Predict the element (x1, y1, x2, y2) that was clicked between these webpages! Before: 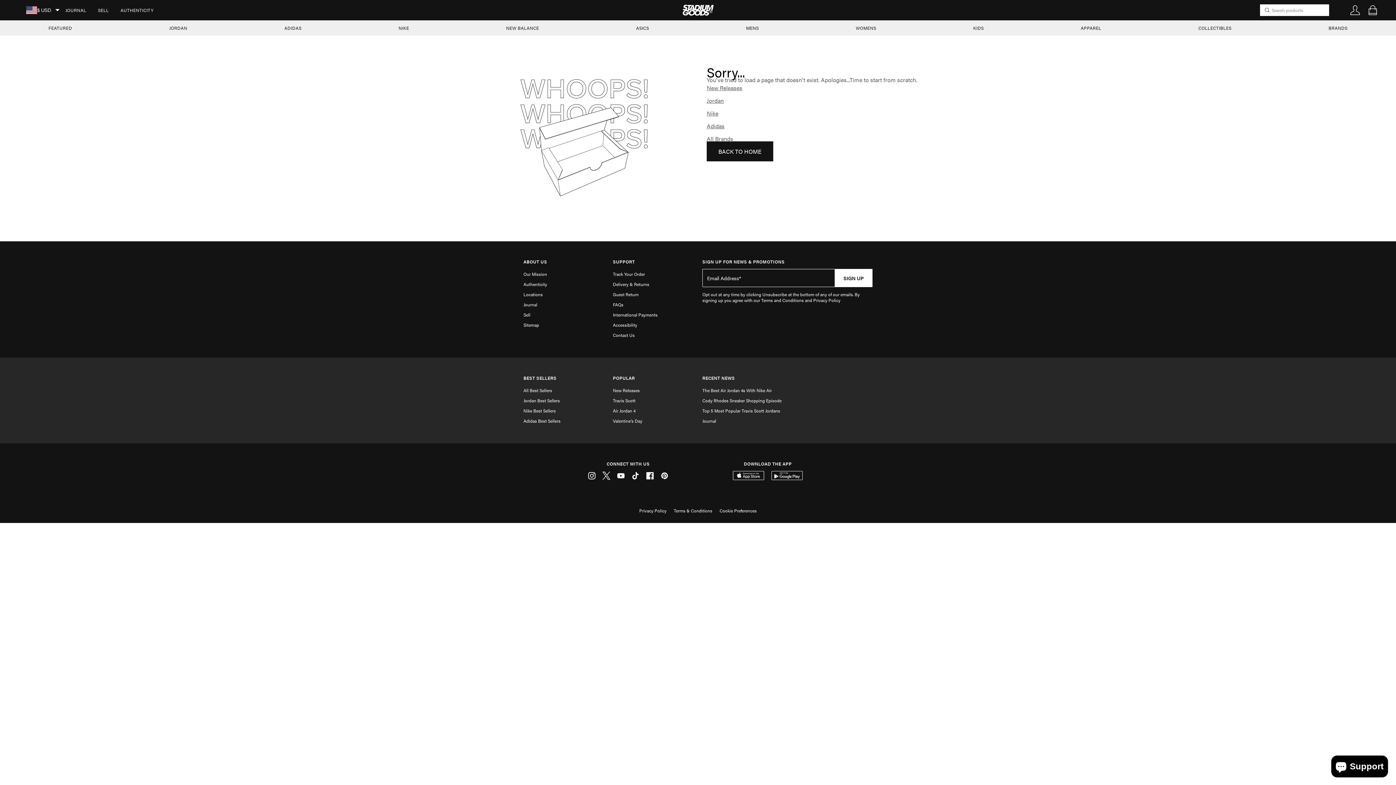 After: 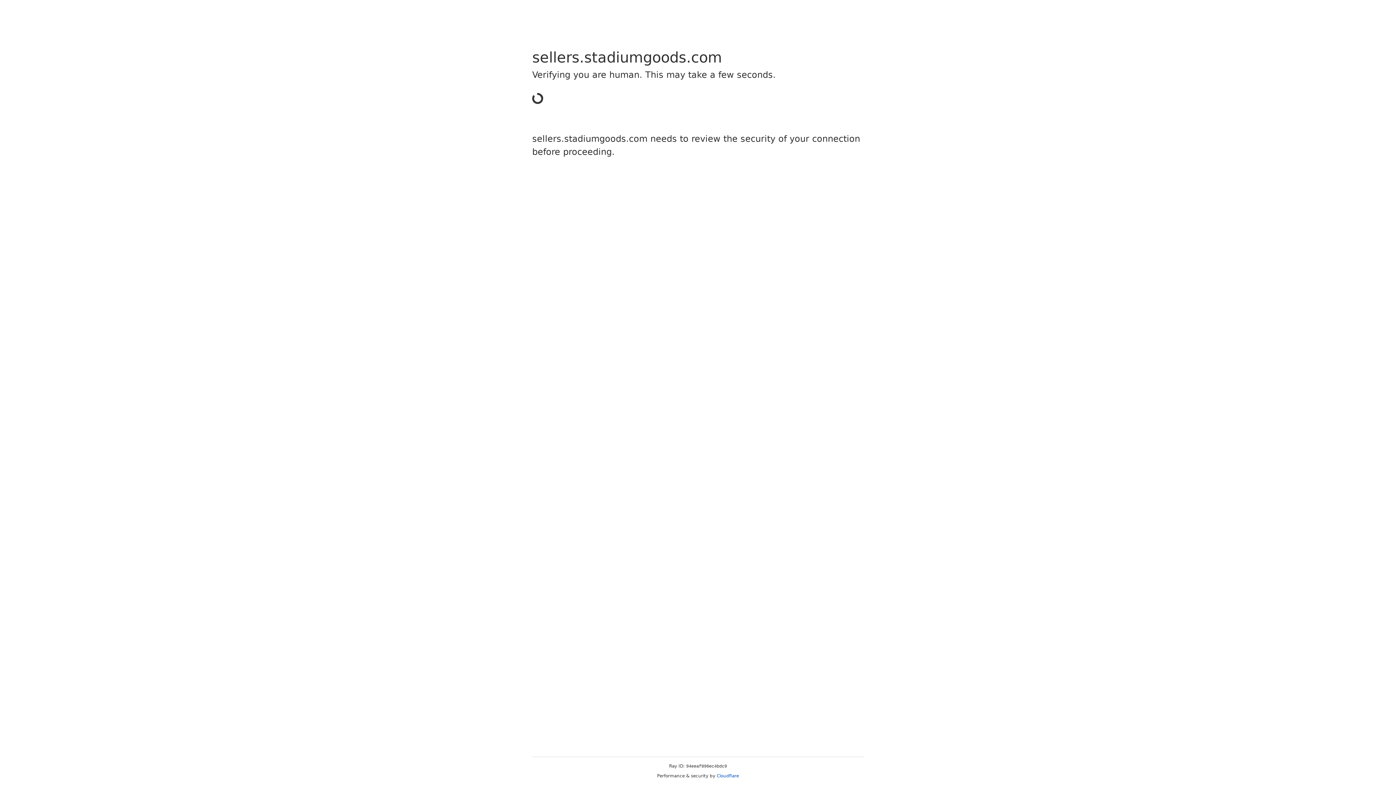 Action: bbox: (523, 309, 530, 319) label: Sell